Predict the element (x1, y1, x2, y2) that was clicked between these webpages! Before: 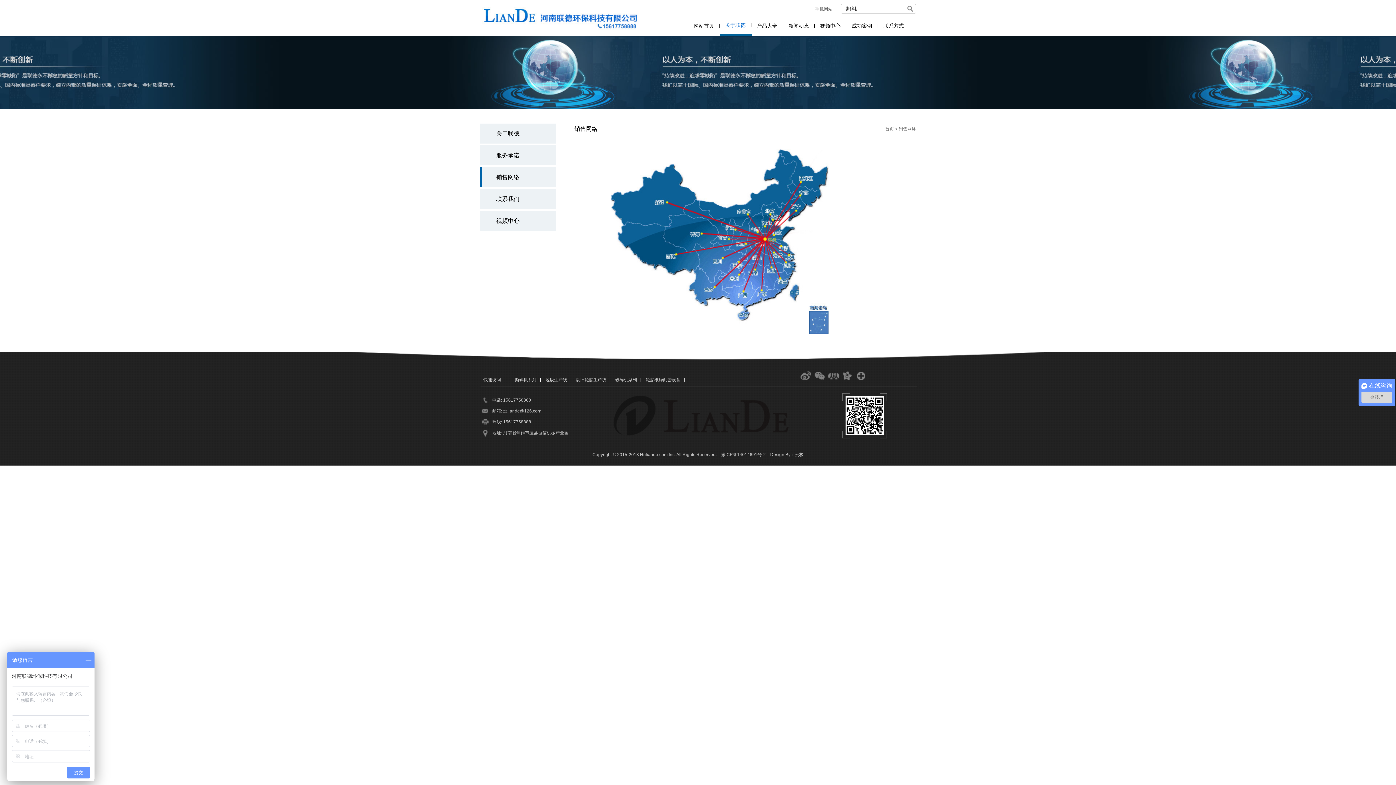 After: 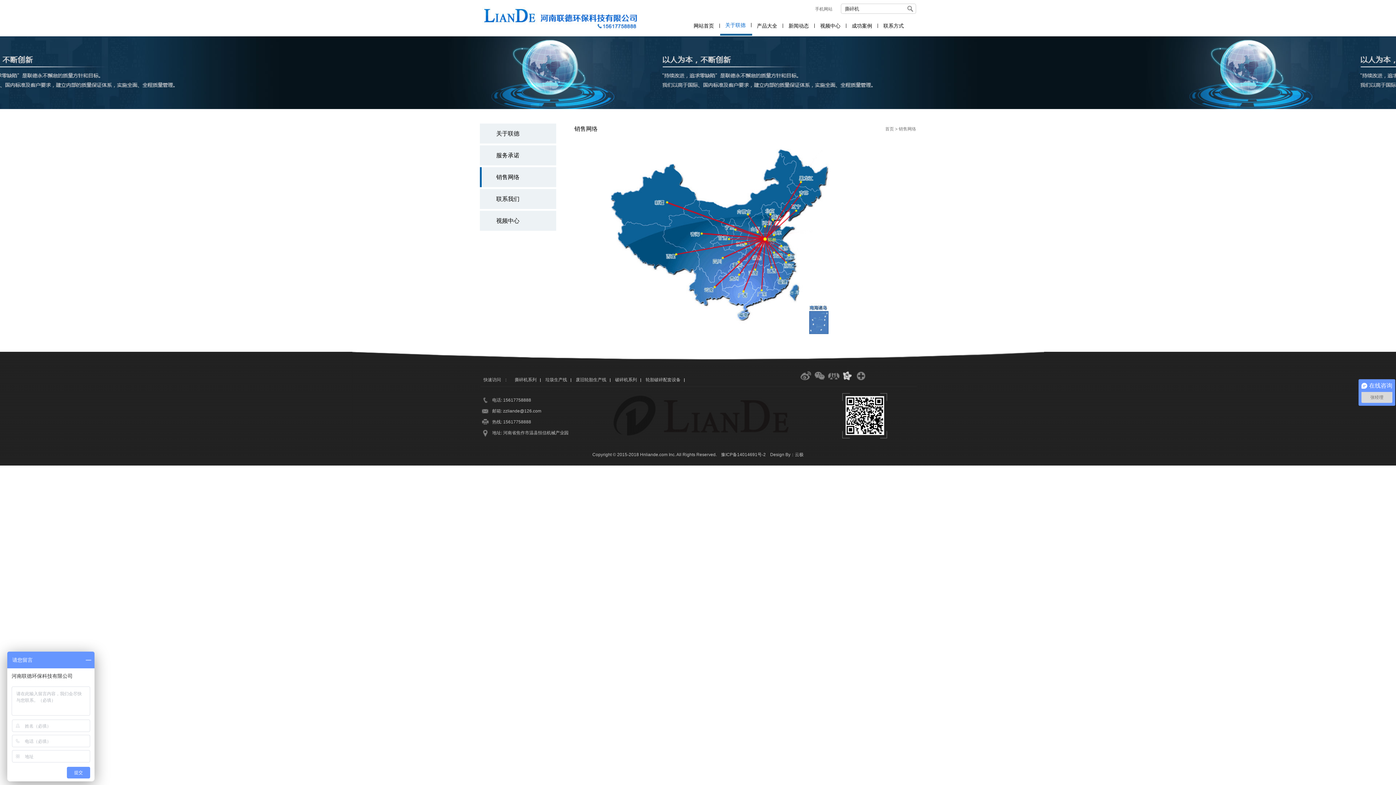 Action: bbox: (841, 370, 853, 381)